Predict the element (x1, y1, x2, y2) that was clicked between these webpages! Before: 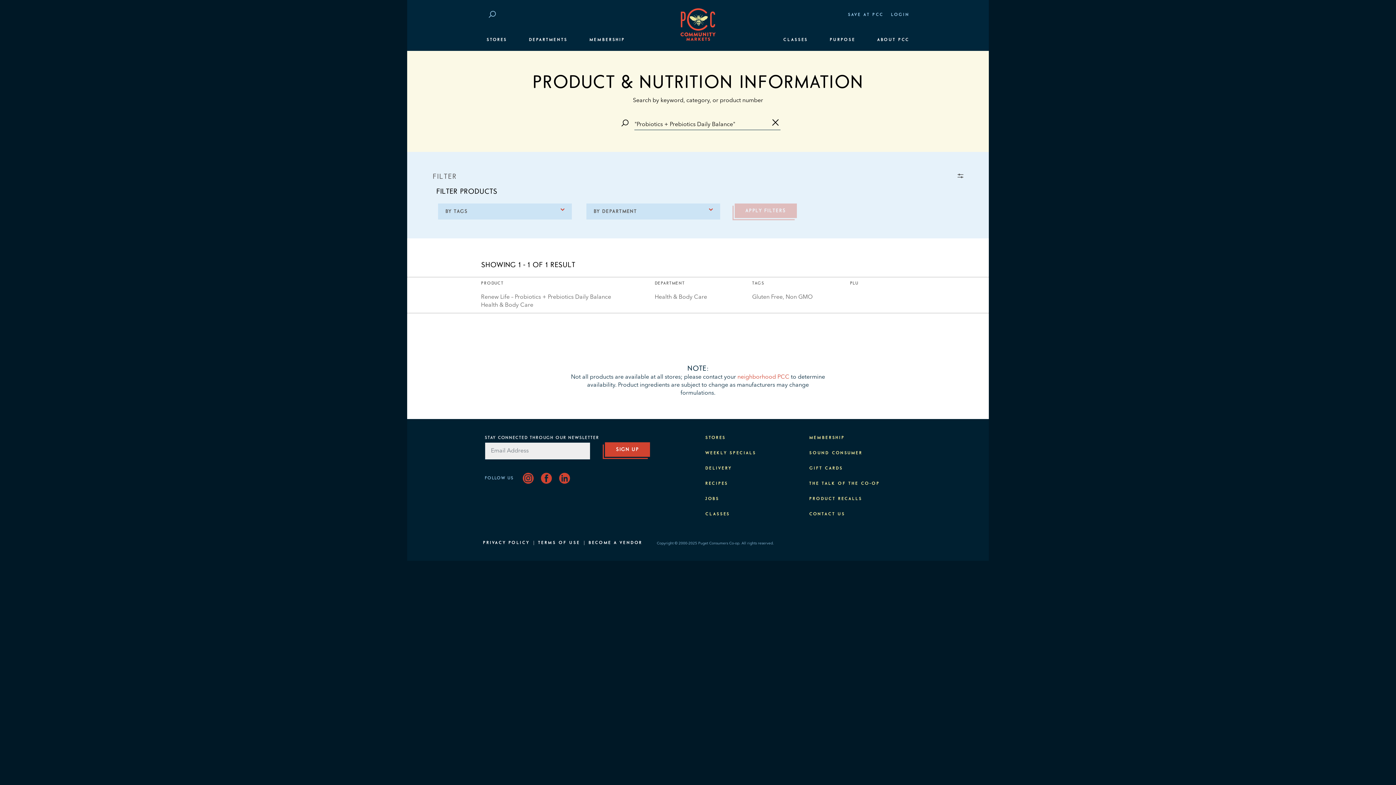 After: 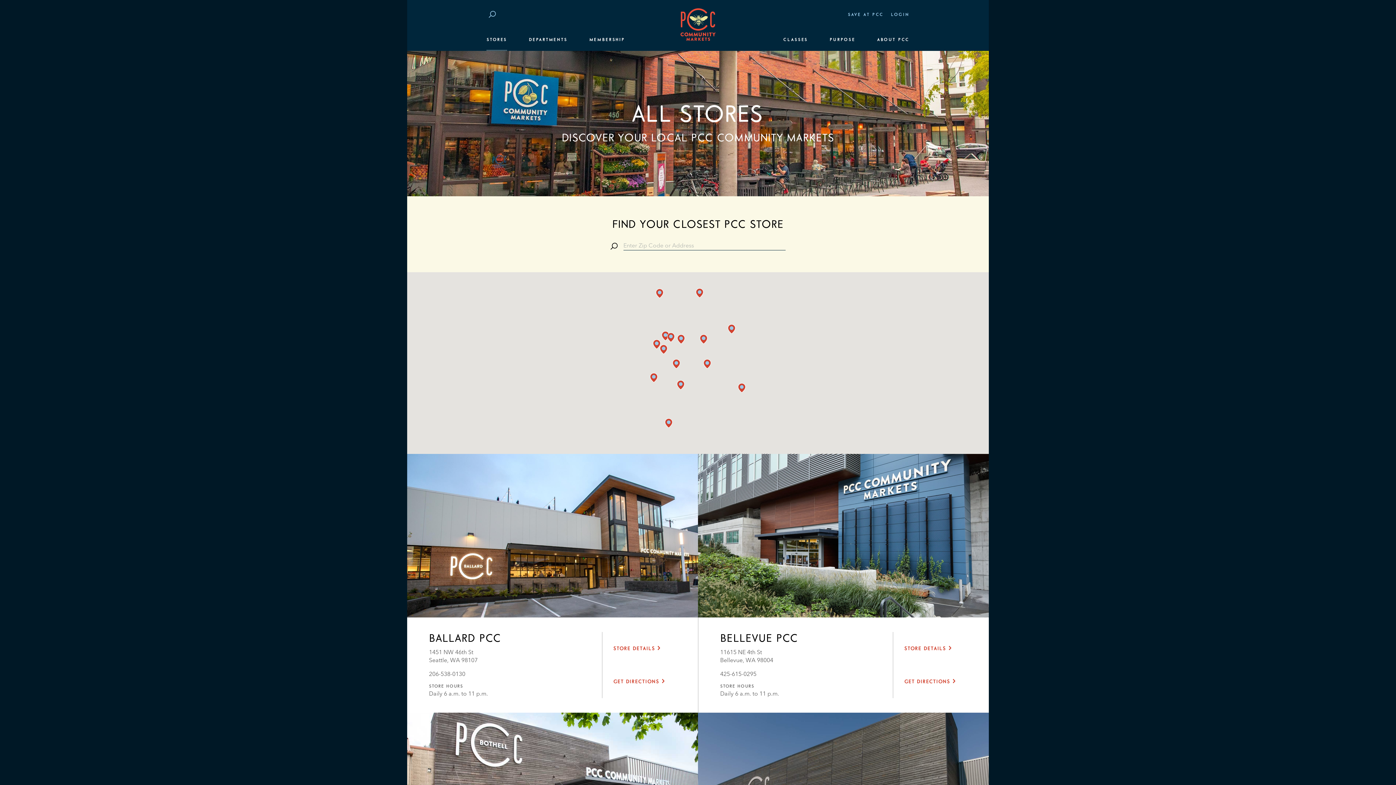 Action: label: neighborhood PCC bbox: (737, 374, 789, 380)